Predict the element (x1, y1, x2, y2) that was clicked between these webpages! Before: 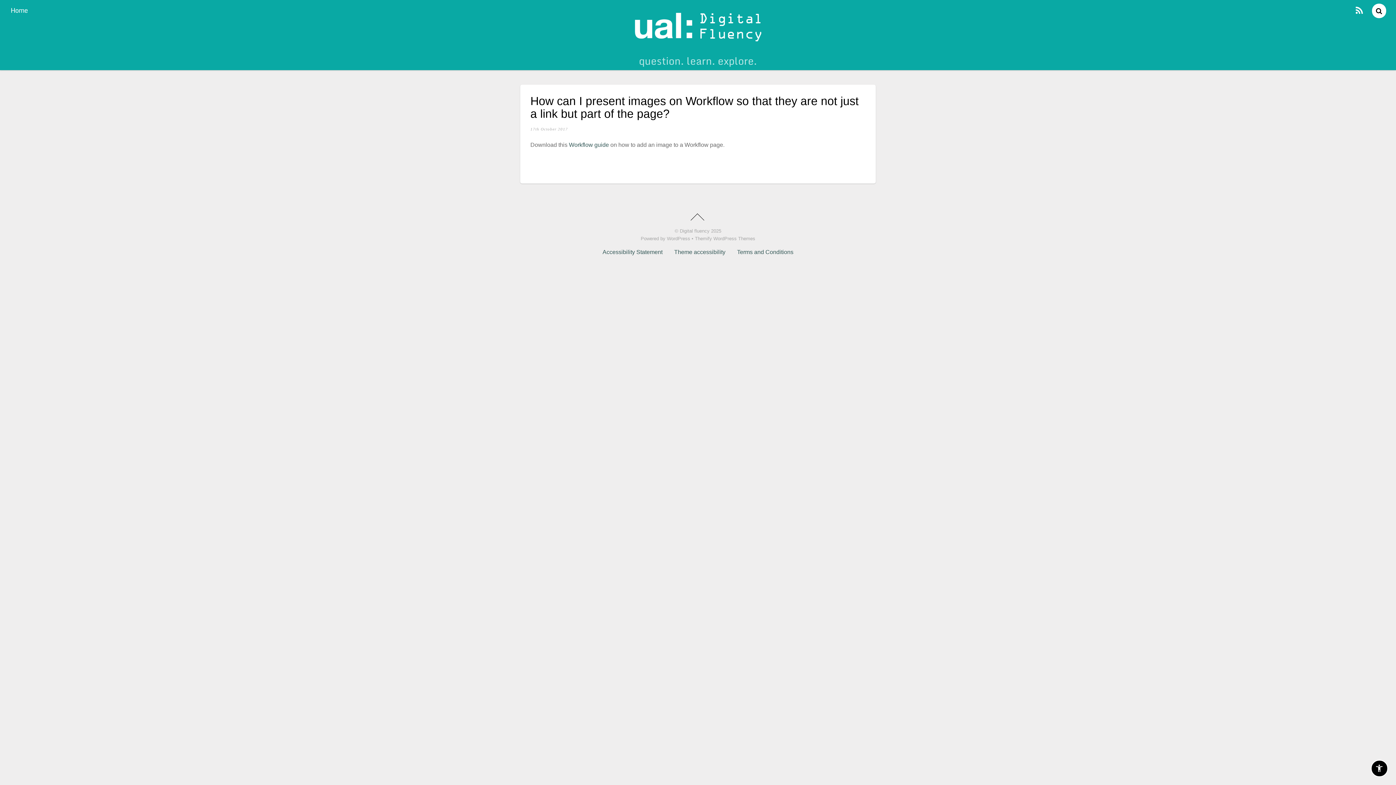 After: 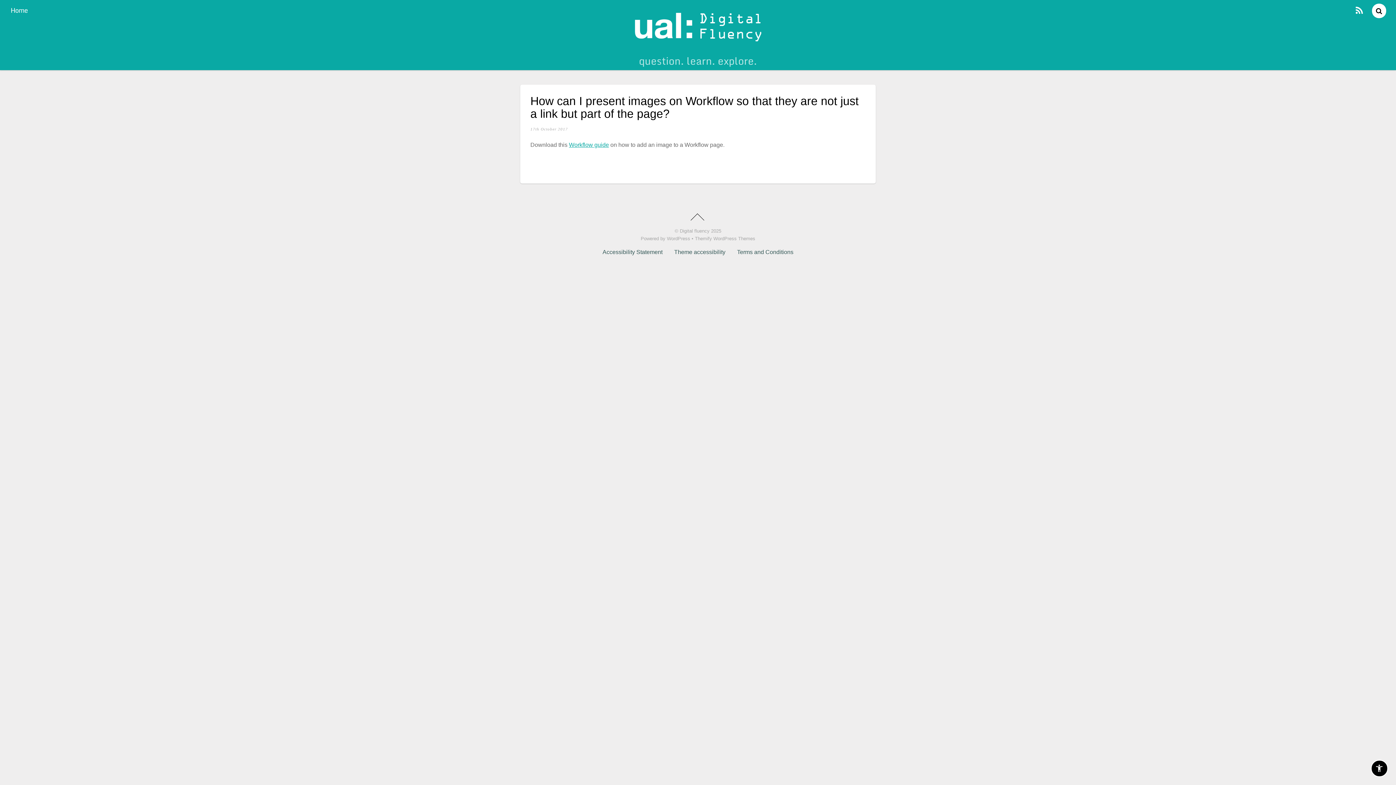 Action: bbox: (569, 141, 609, 147) label: Workflow guide